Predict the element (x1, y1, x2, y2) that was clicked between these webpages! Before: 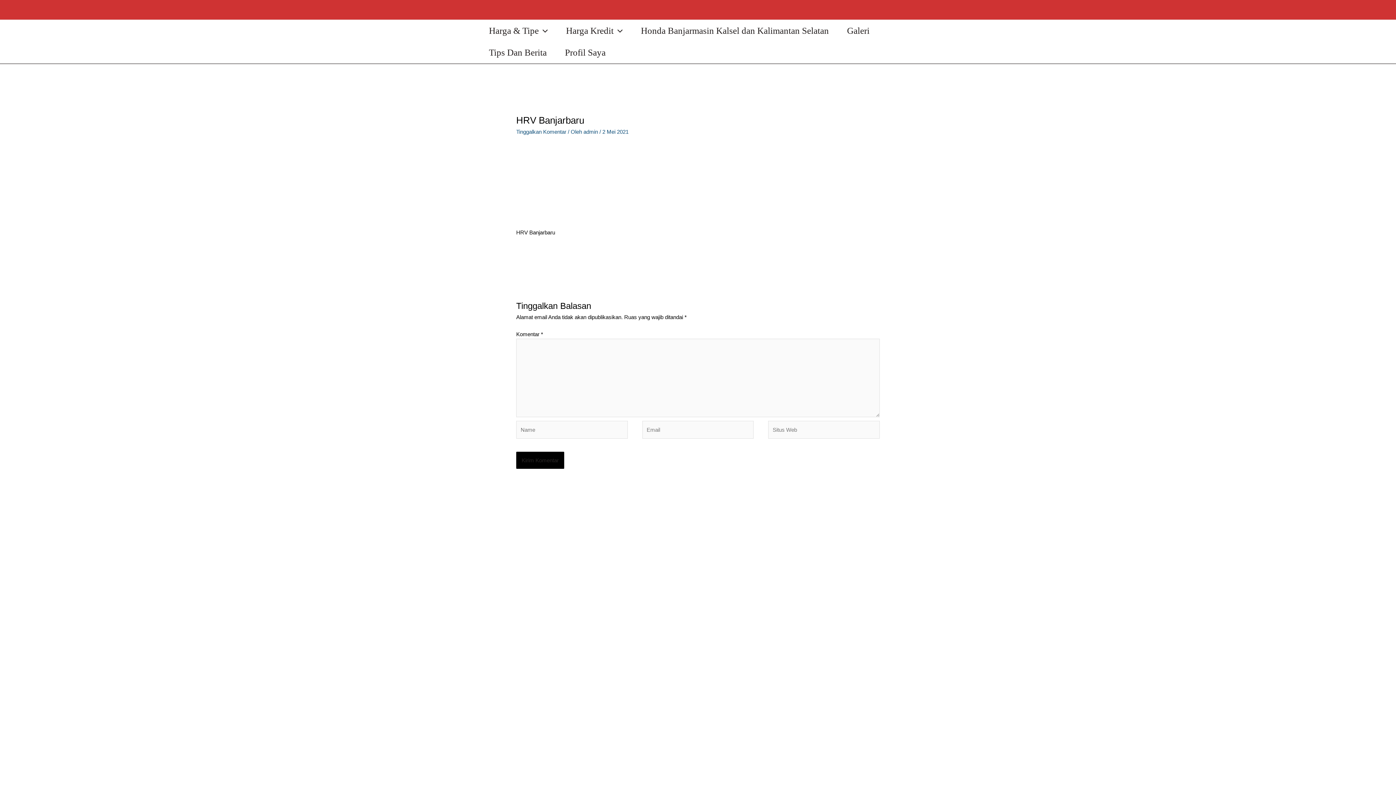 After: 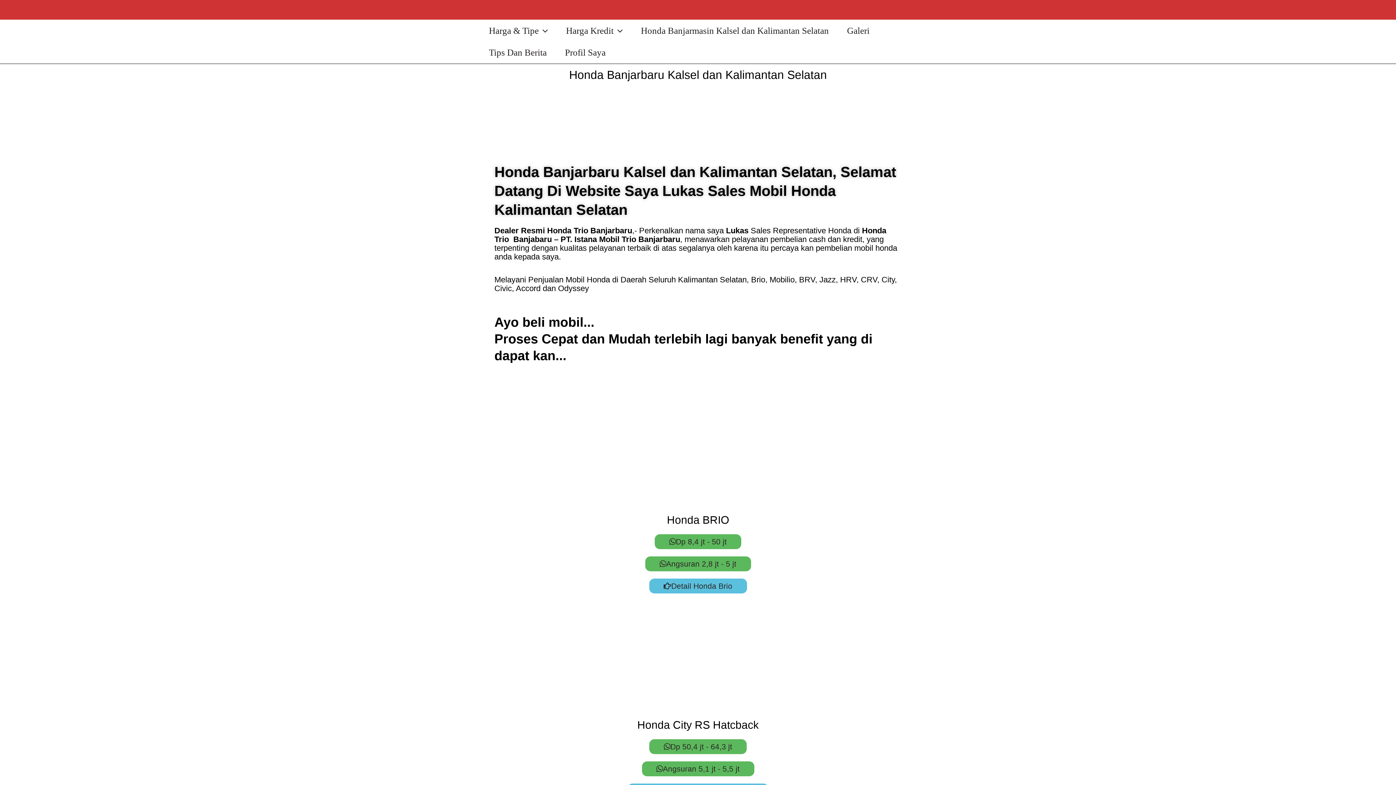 Action: bbox: (557, 20, 632, 41) label: Harga Kredit